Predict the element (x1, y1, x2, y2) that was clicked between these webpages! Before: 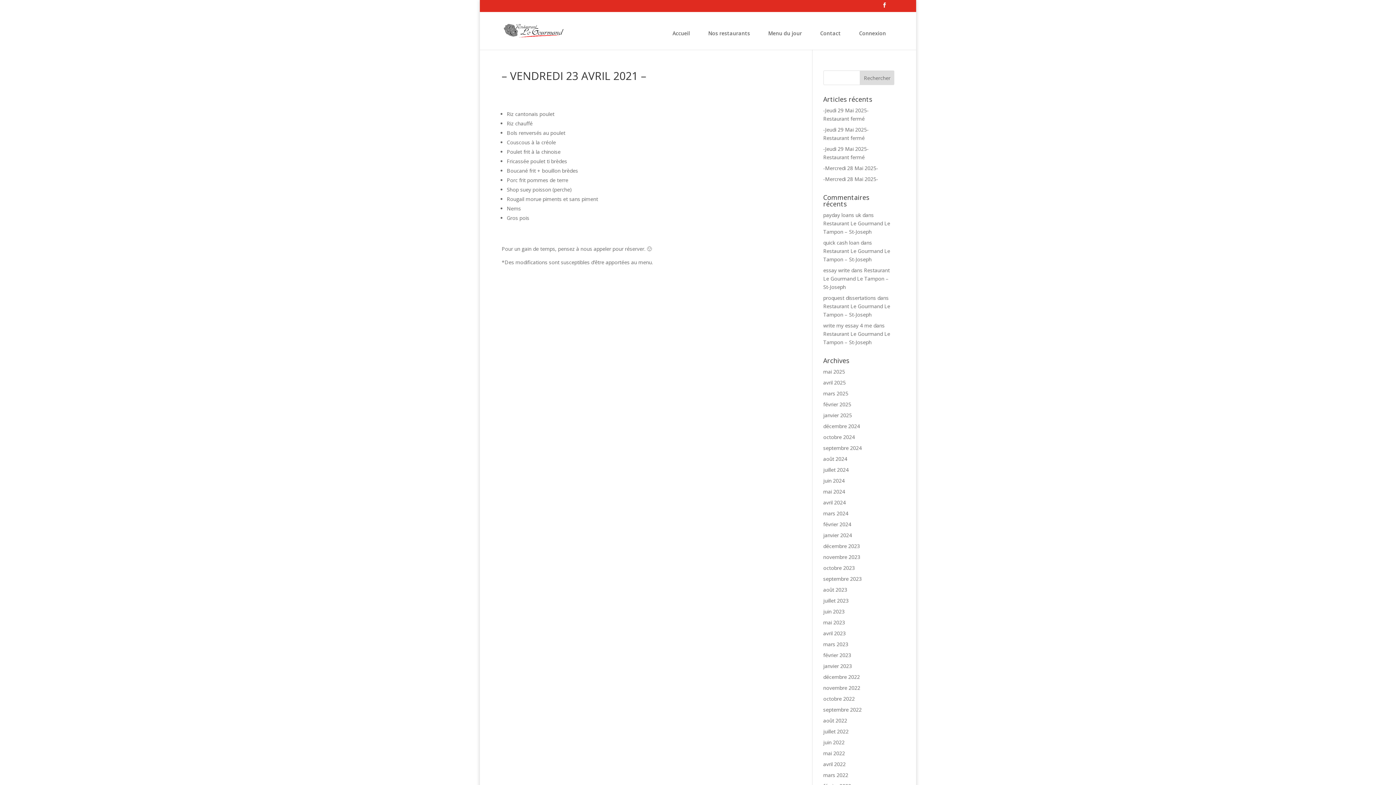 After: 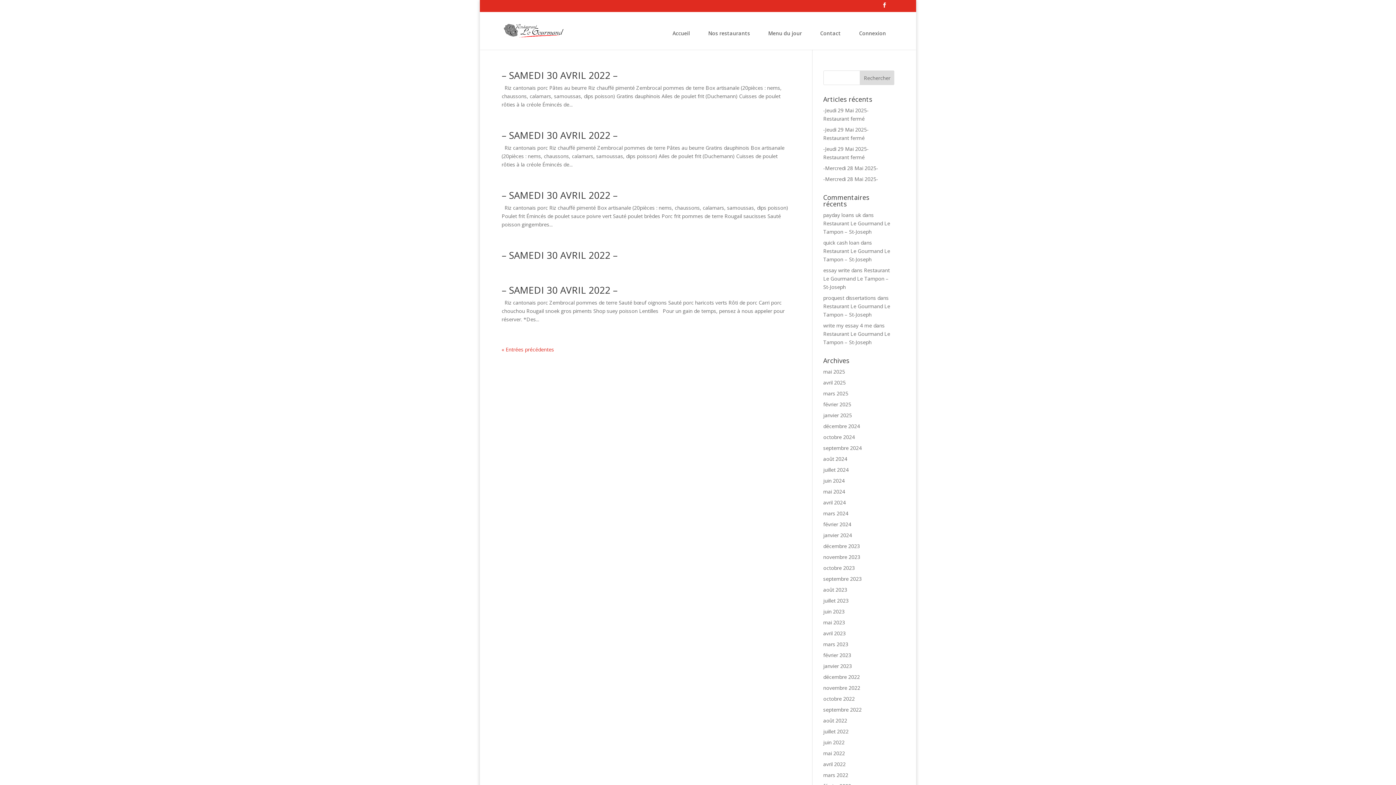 Action: bbox: (823, 761, 846, 768) label: avril 2022